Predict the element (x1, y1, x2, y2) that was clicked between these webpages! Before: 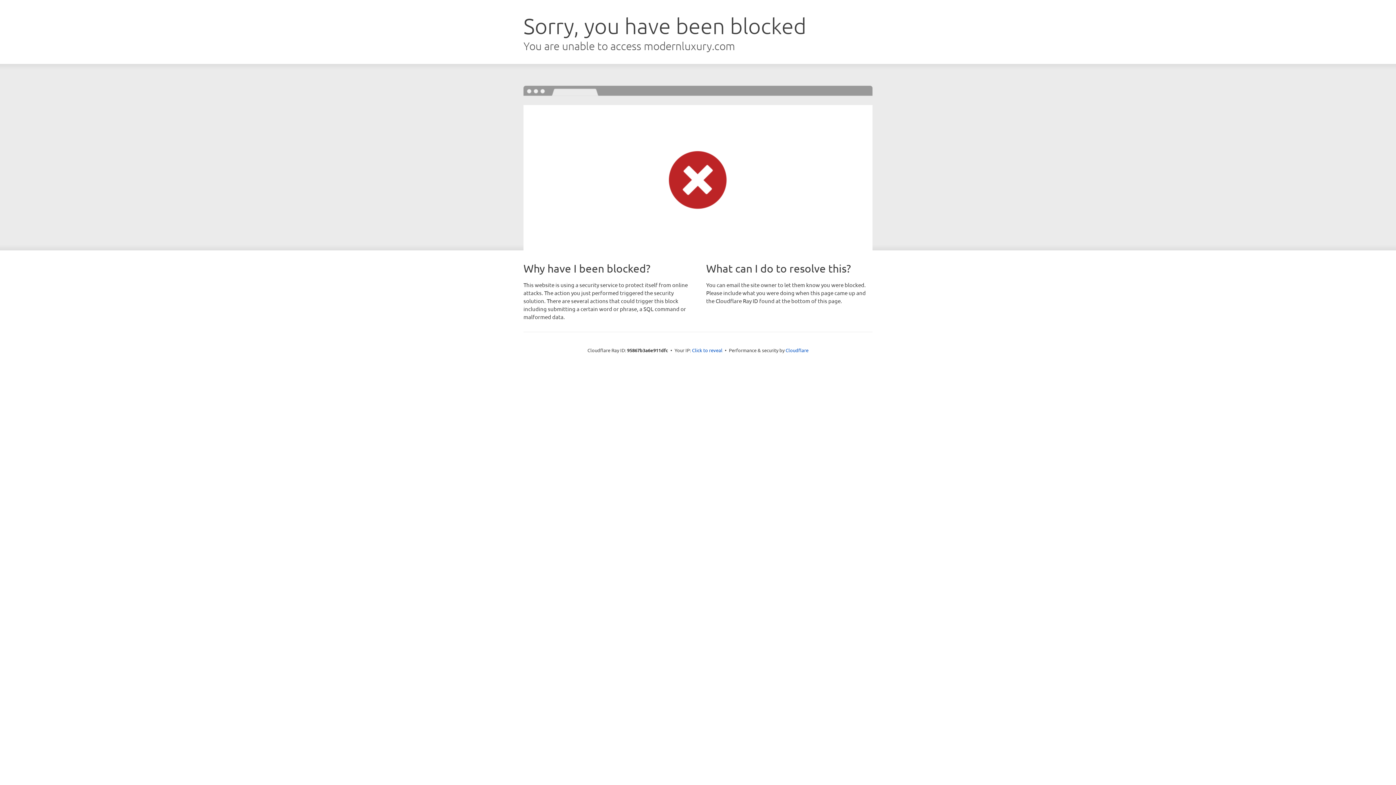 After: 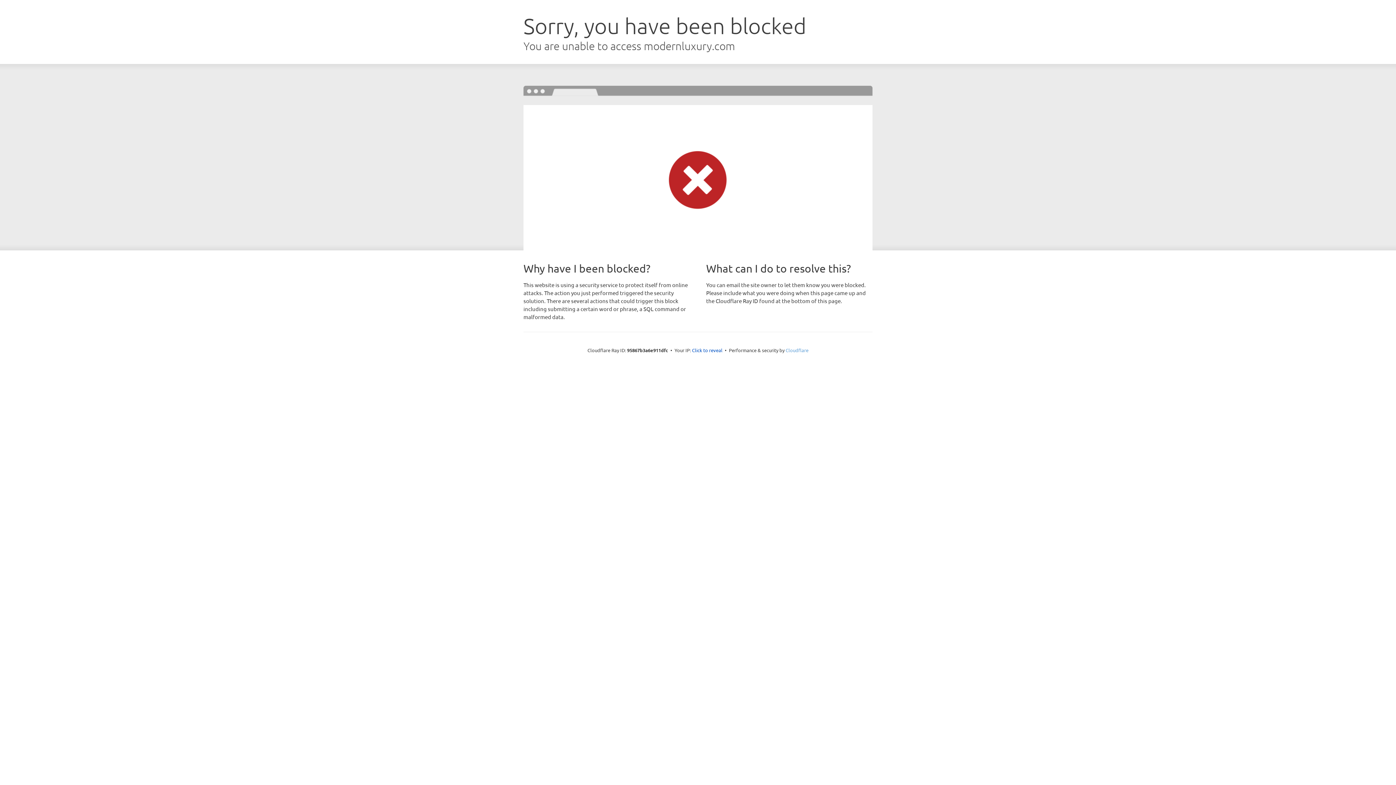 Action: bbox: (785, 347, 808, 353) label: Cloudflare